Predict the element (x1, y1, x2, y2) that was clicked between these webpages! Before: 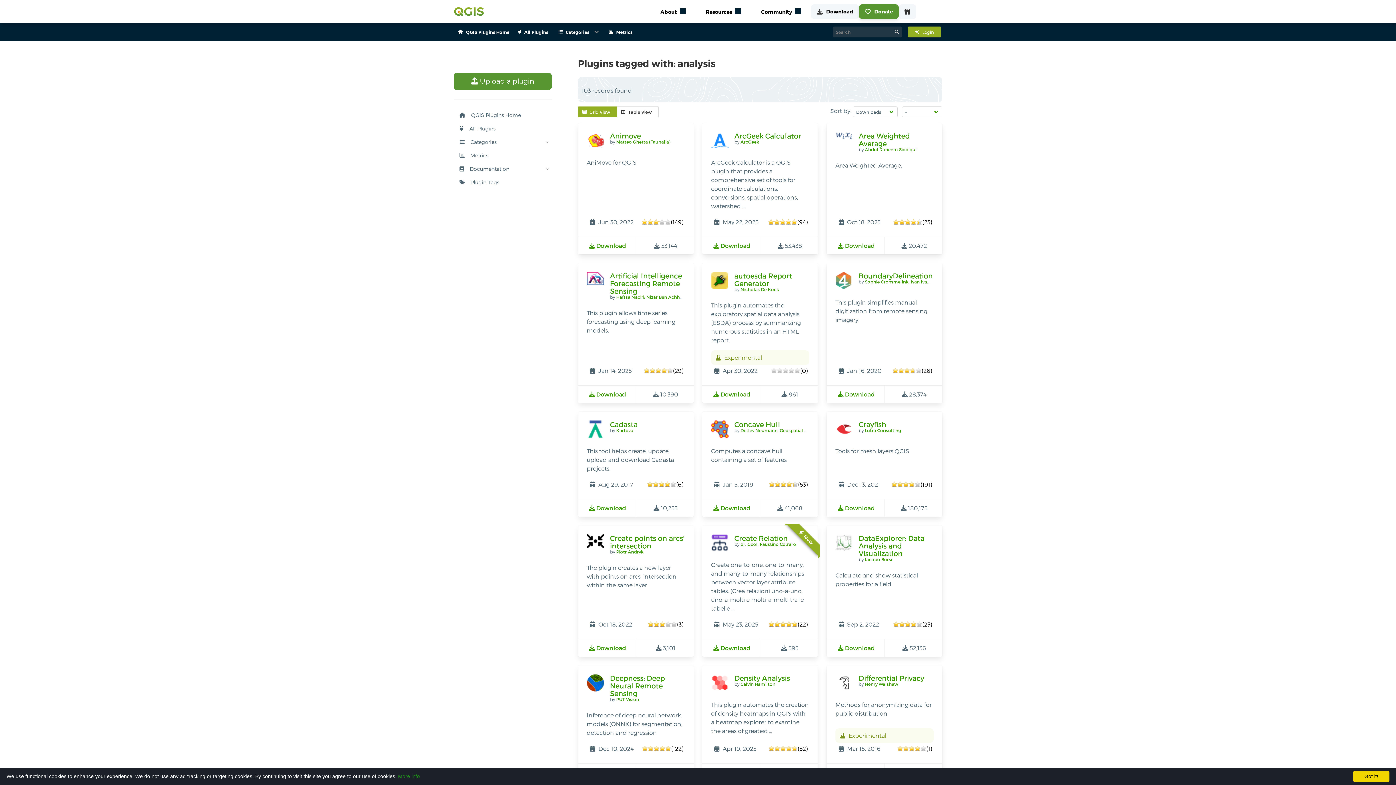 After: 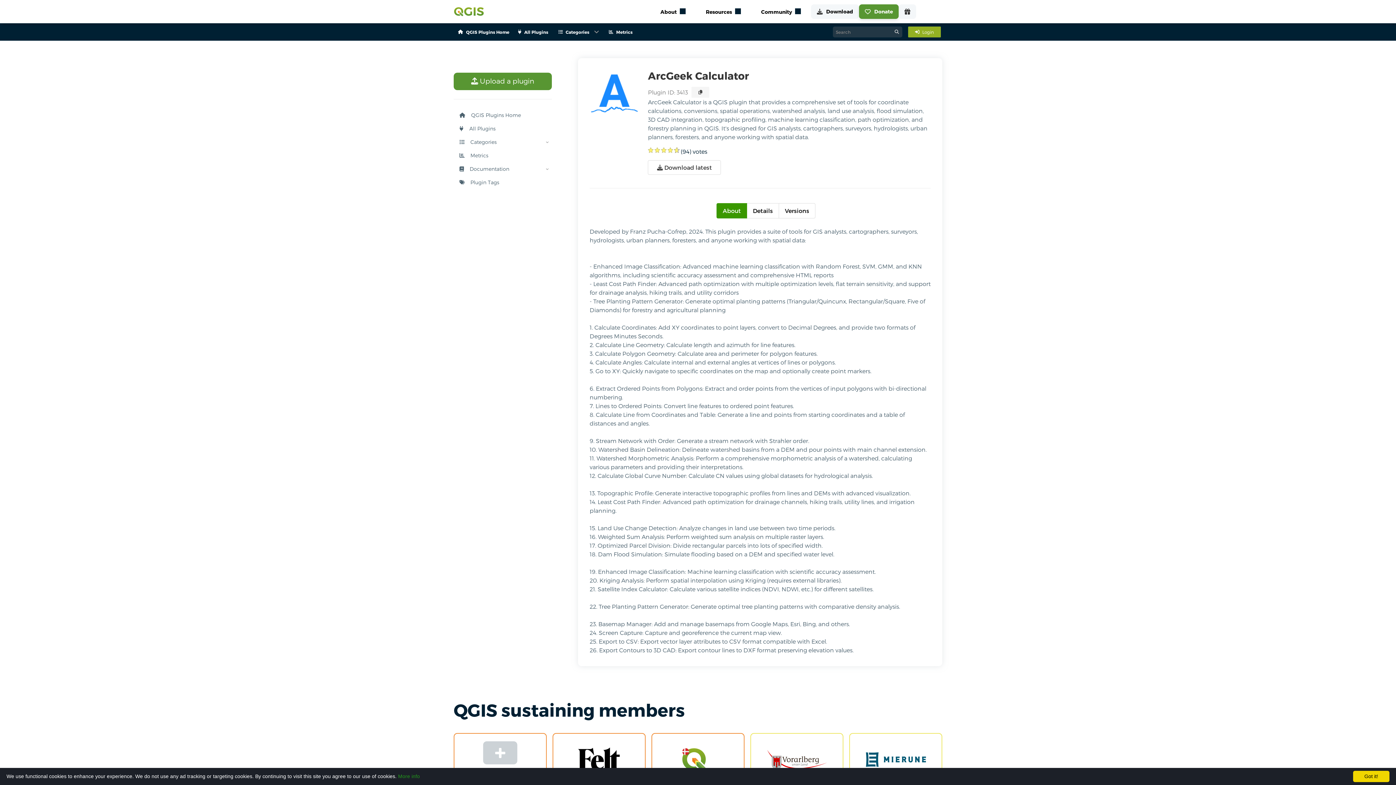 Action: bbox: (734, 131, 801, 140) label: ArcGeek Calculator